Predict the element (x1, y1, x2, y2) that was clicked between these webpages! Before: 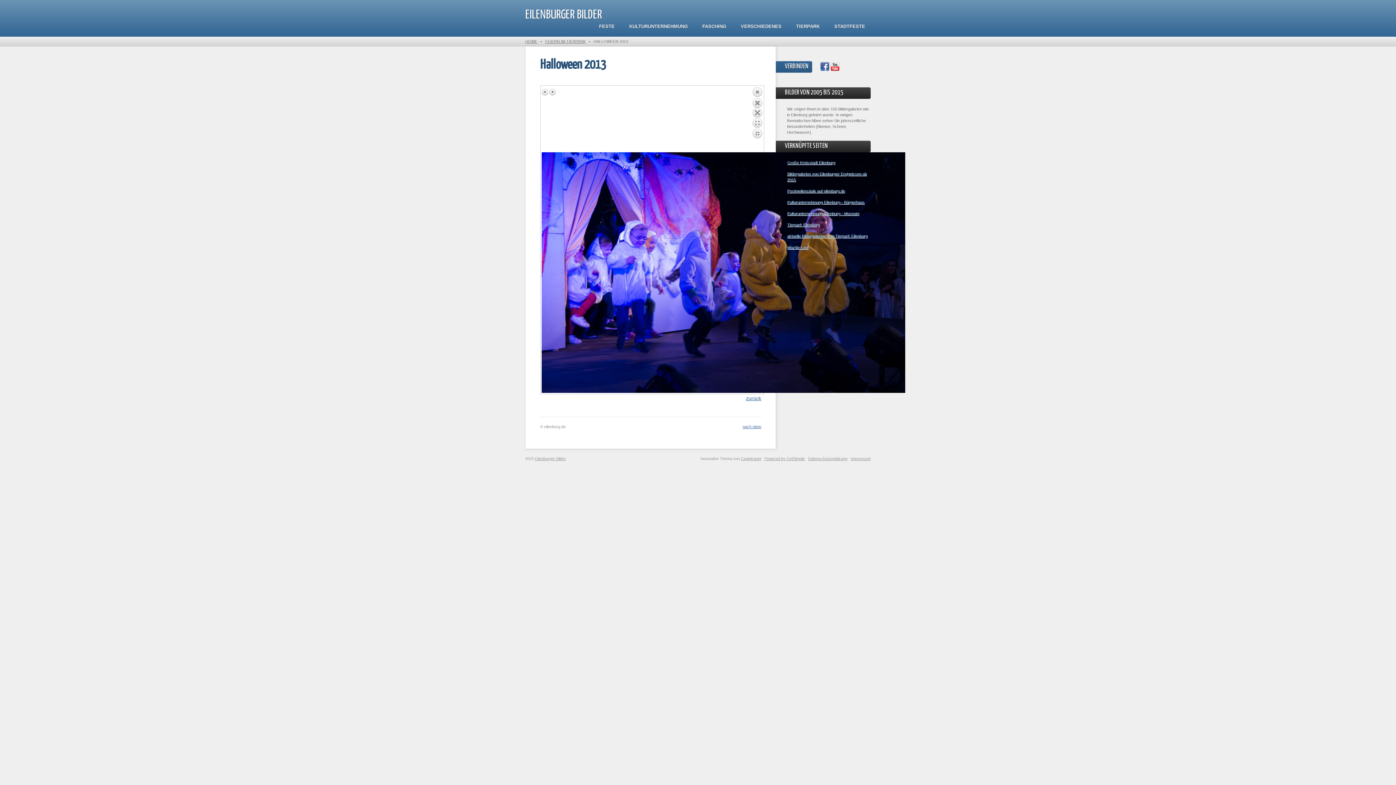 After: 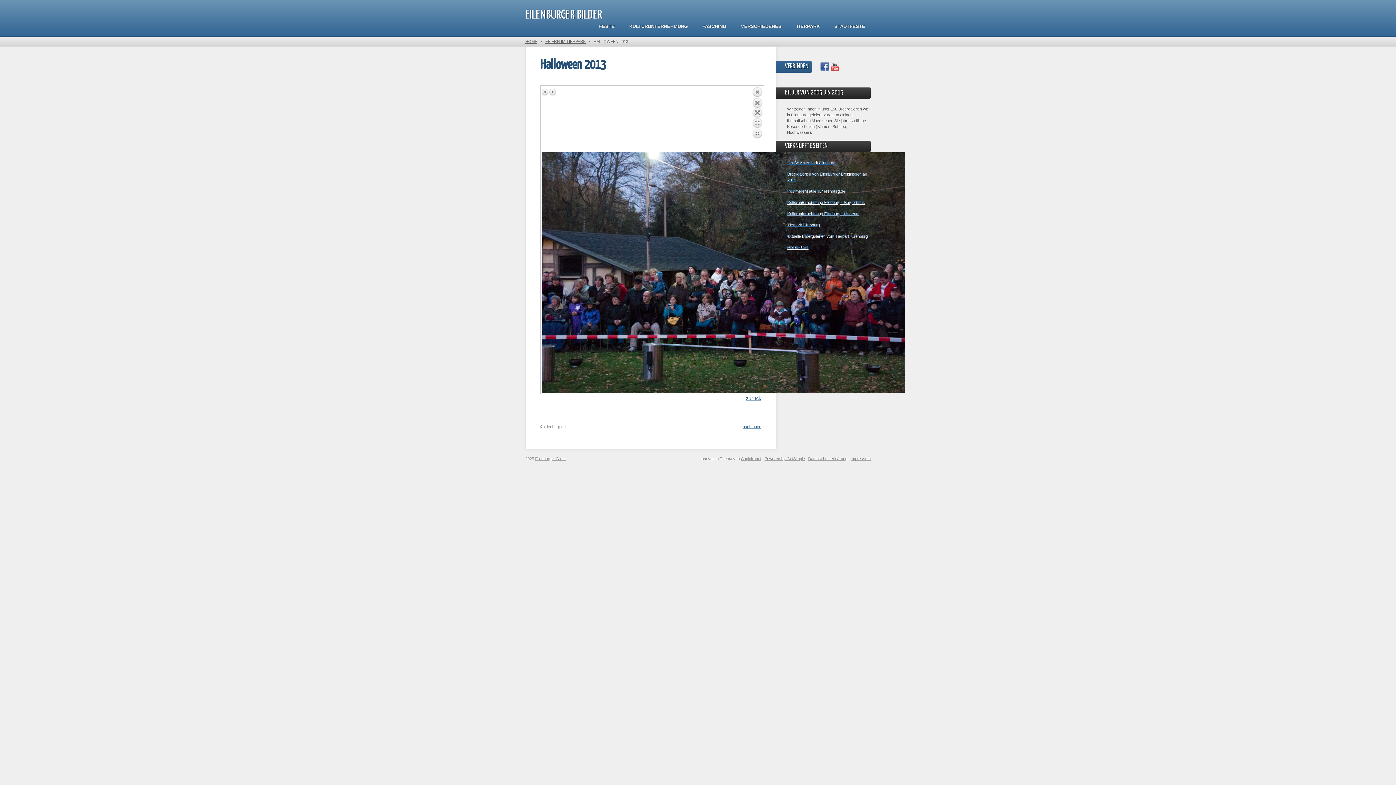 Action: bbox: (549, 88, 556, 95) label: Next image